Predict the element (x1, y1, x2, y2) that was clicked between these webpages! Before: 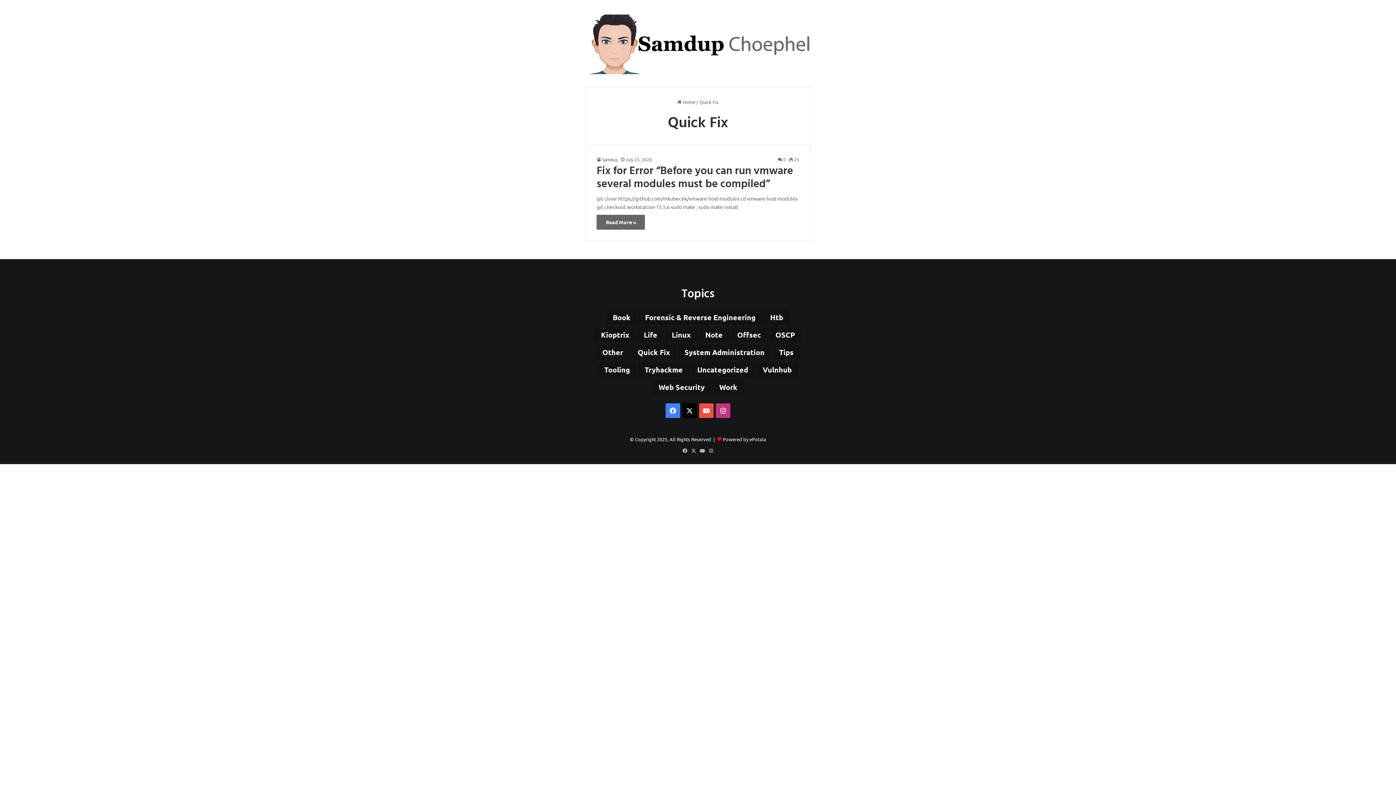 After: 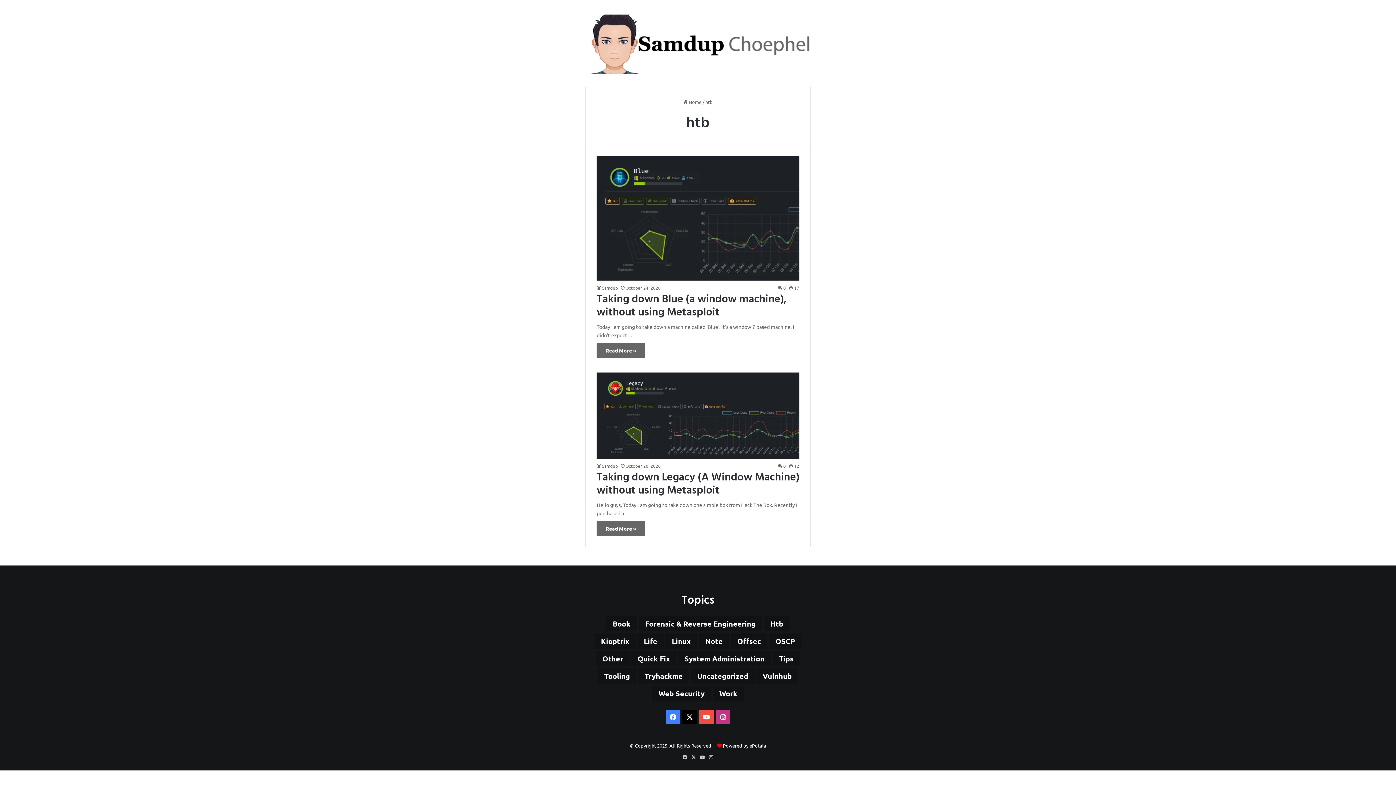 Action: bbox: (763, 309, 790, 325) label: htb (2 items)